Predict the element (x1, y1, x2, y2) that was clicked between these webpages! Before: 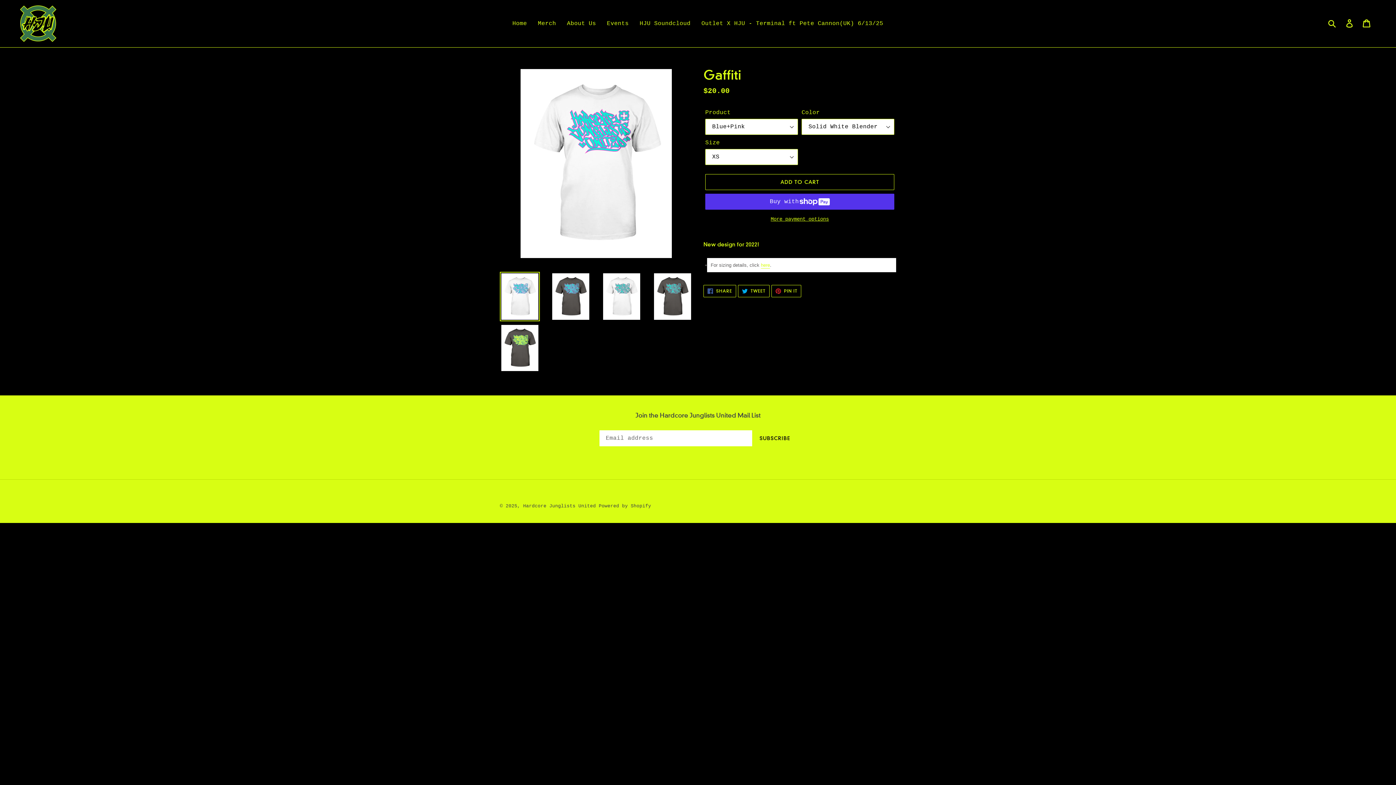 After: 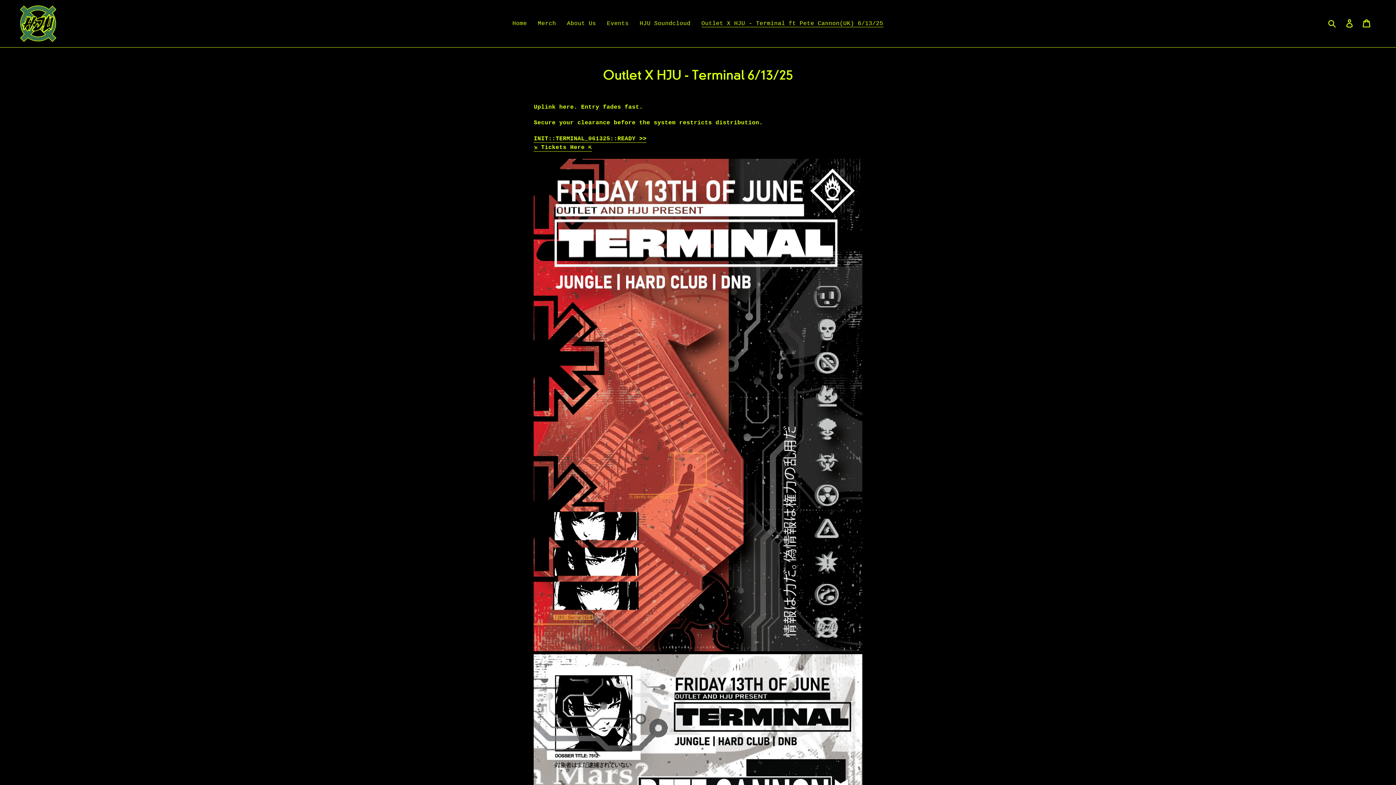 Action: bbox: (698, 18, 887, 29) label: Outlet X HJU - Terminal ft Pete Cannon(UK) 6/13/25